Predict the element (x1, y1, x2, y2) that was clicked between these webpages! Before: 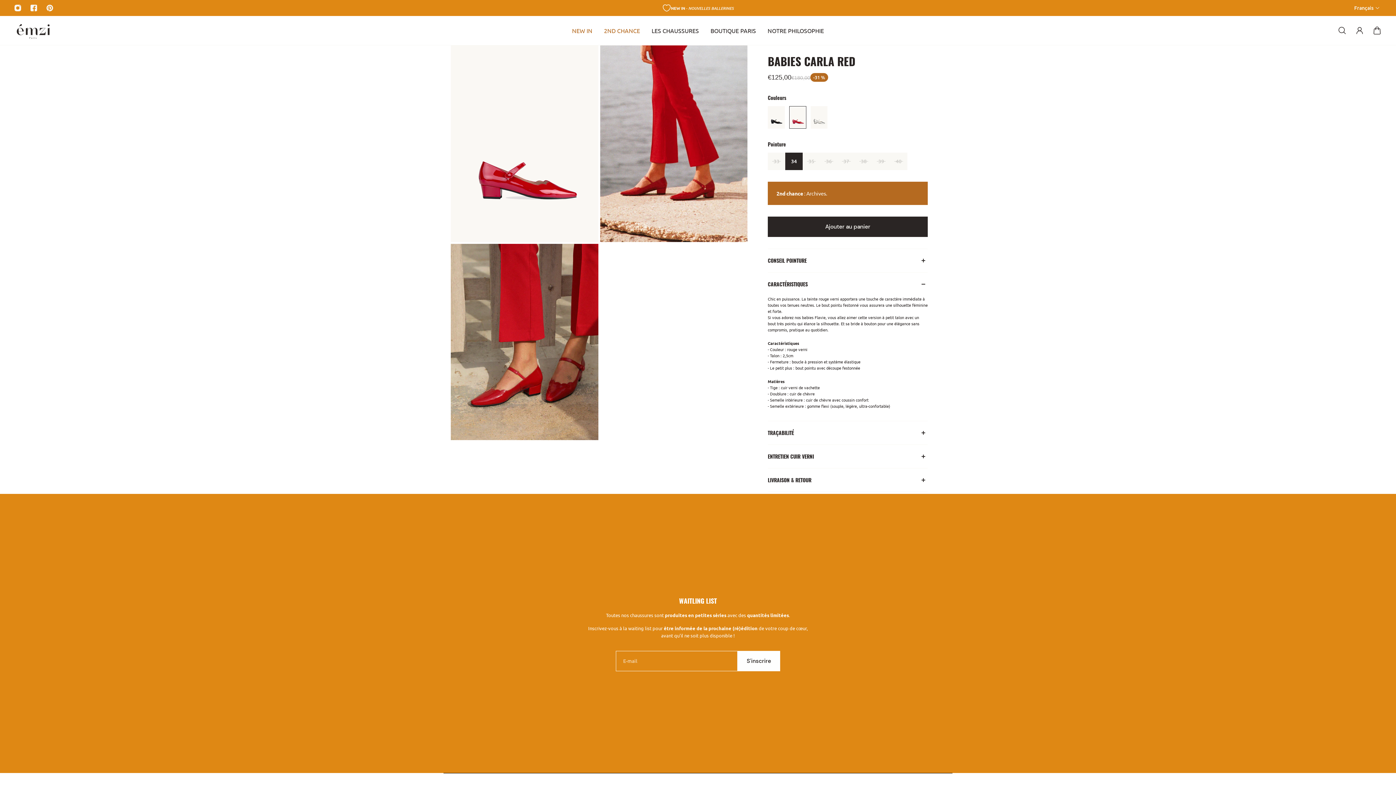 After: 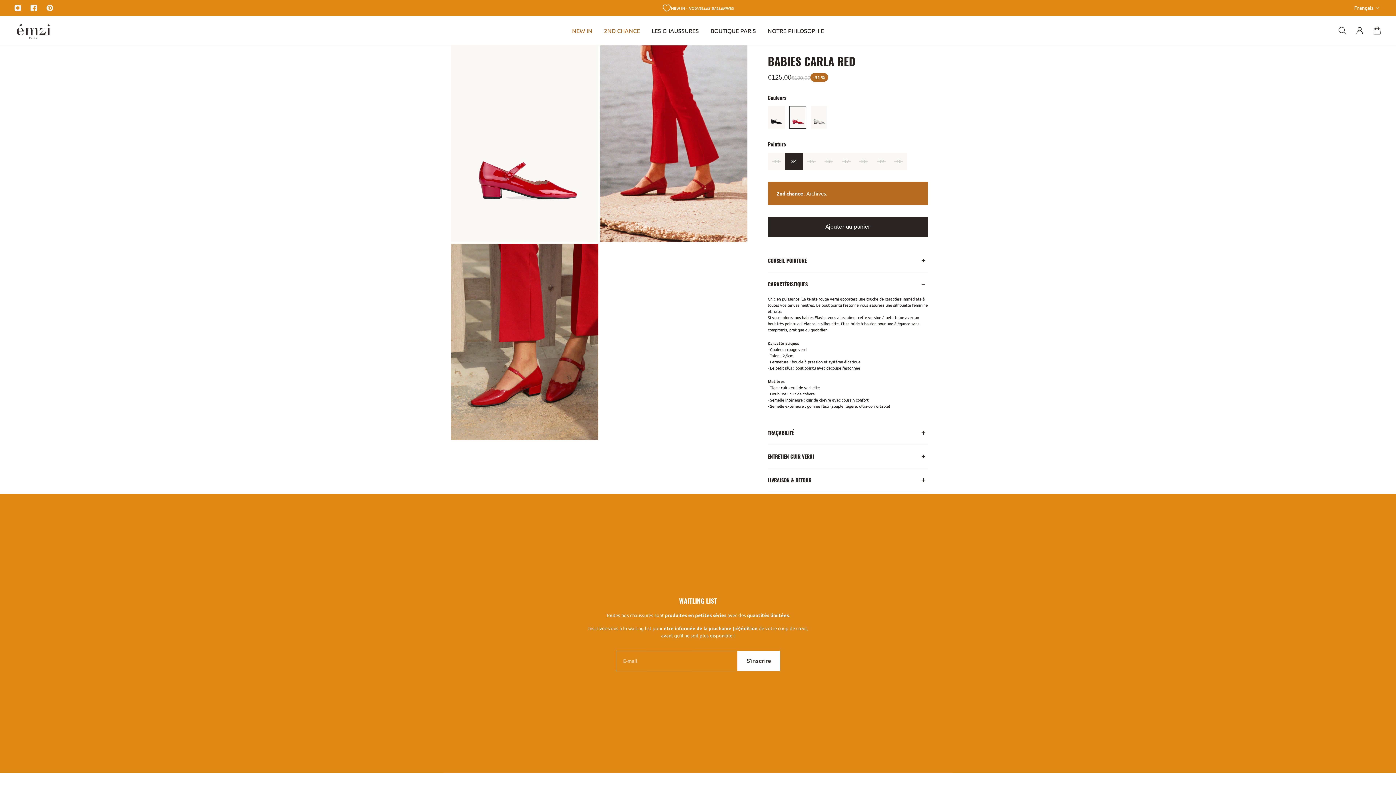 Action: bbox: (789, 106, 806, 128)